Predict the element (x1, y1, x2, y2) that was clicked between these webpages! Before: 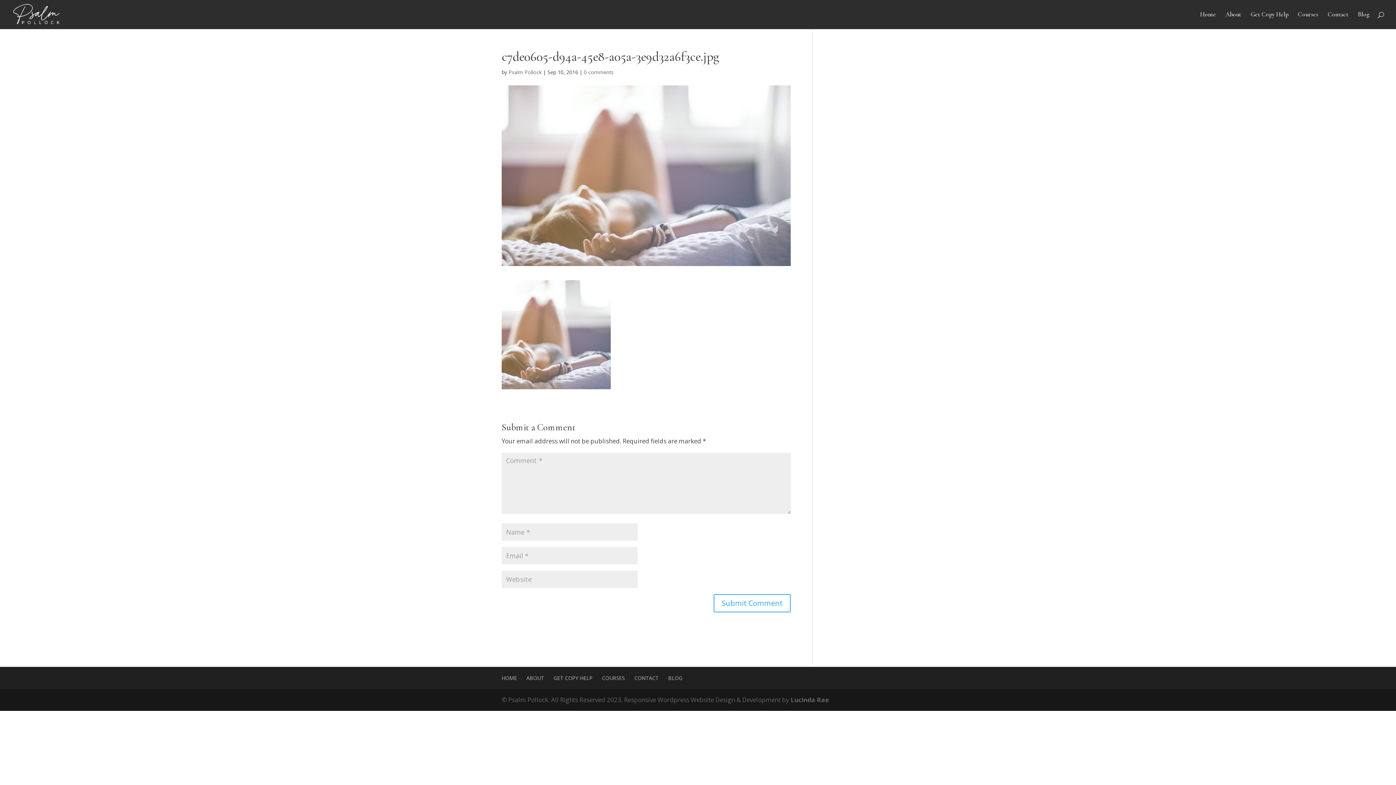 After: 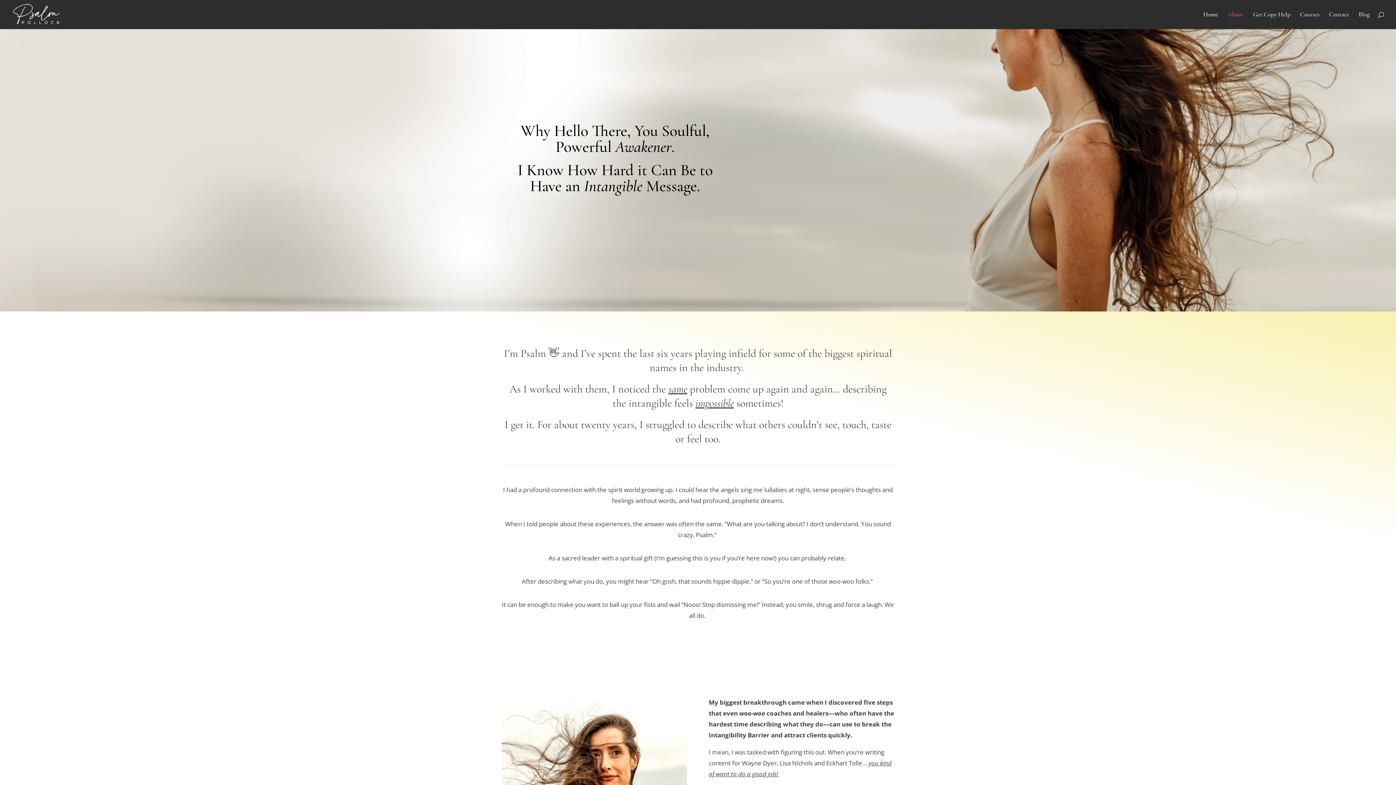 Action: bbox: (1225, 12, 1241, 29) label: About